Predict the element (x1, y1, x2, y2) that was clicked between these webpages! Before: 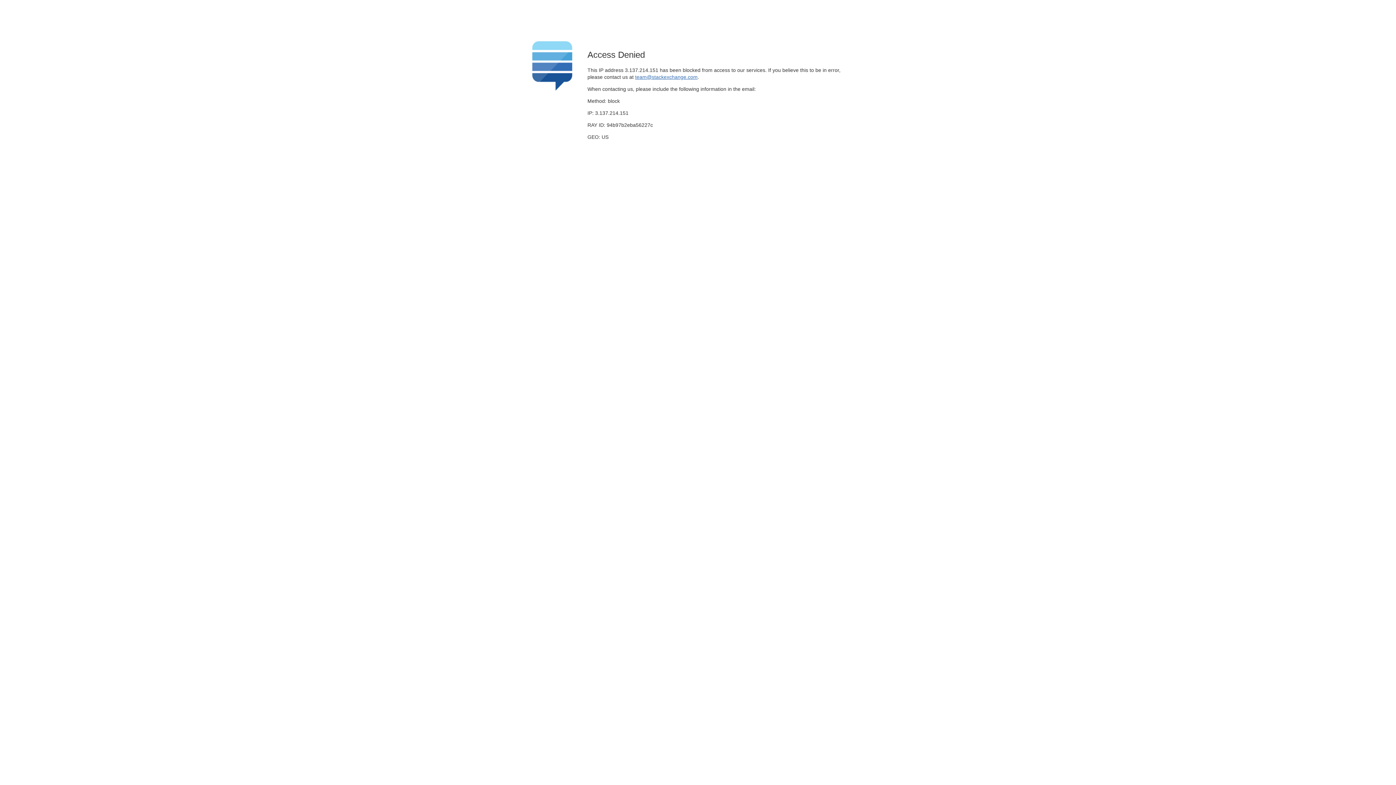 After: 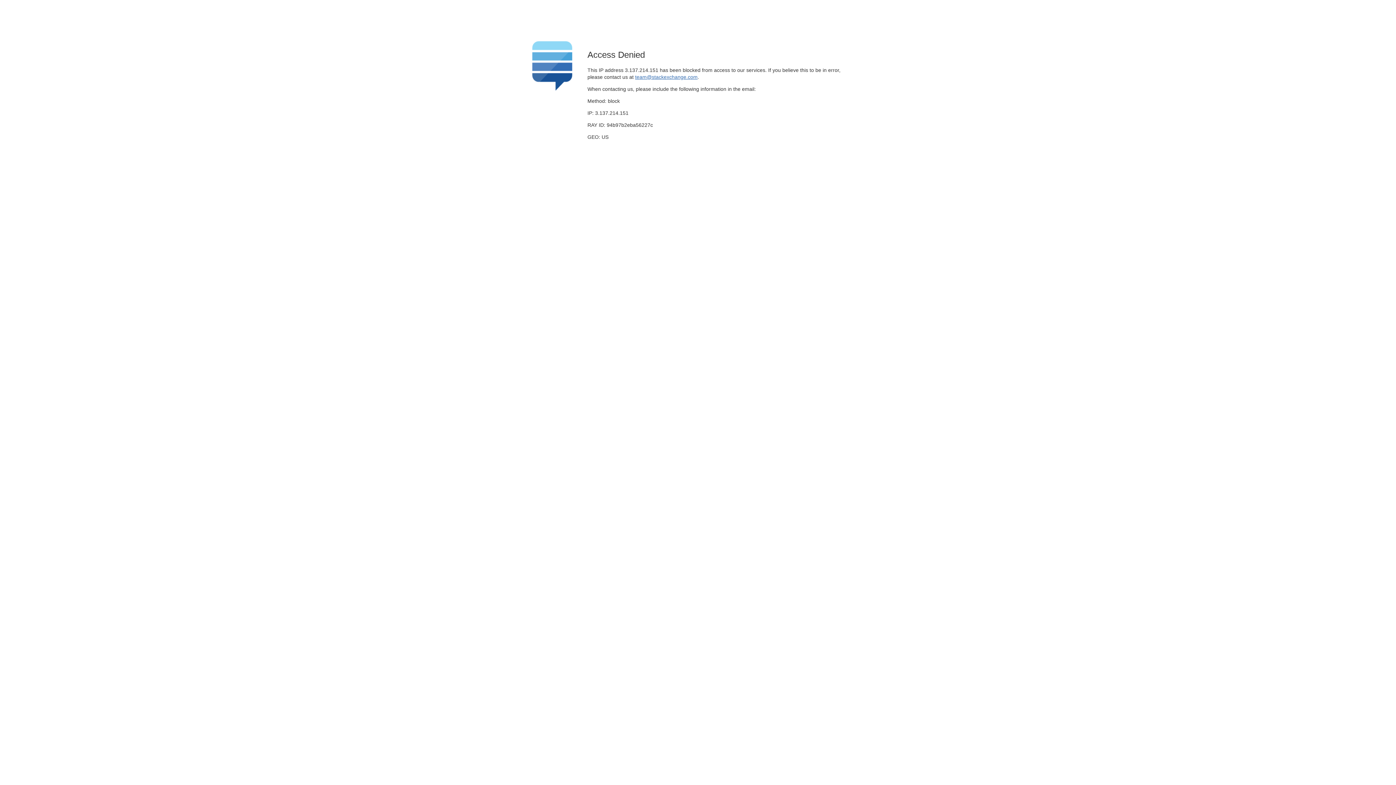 Action: bbox: (635, 74, 697, 79) label: team@stackexchange.com